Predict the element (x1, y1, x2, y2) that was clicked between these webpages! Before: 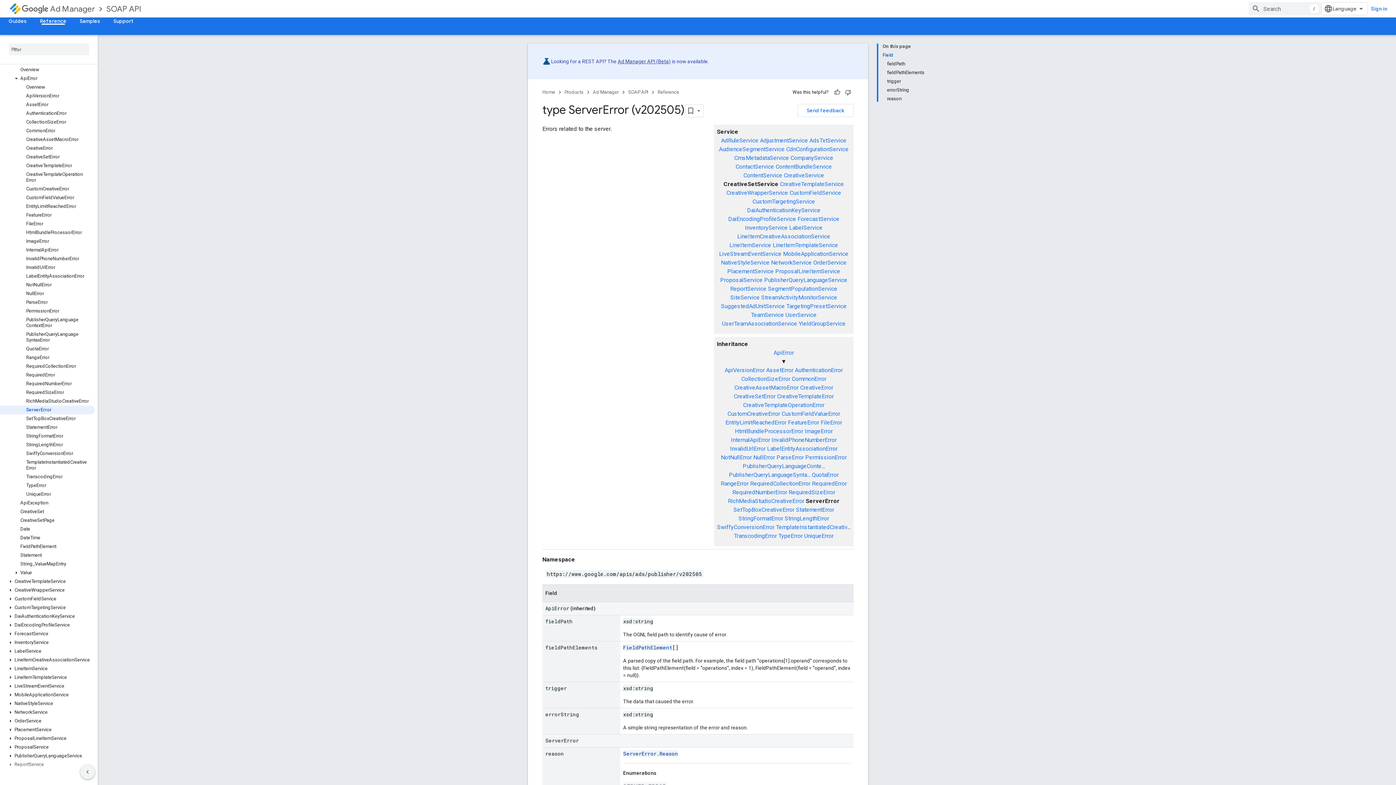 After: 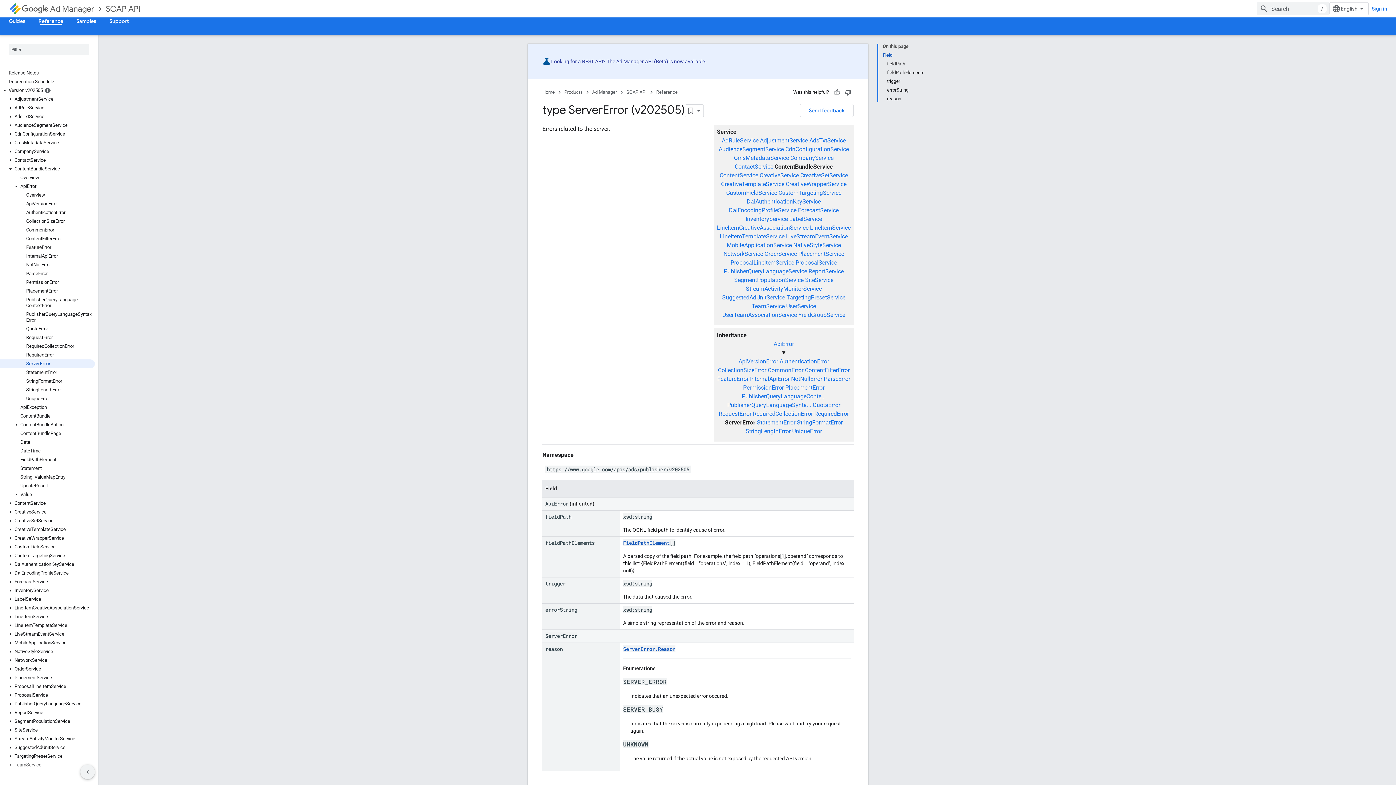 Action: bbox: (775, 163, 832, 170) label: ContentBundleService